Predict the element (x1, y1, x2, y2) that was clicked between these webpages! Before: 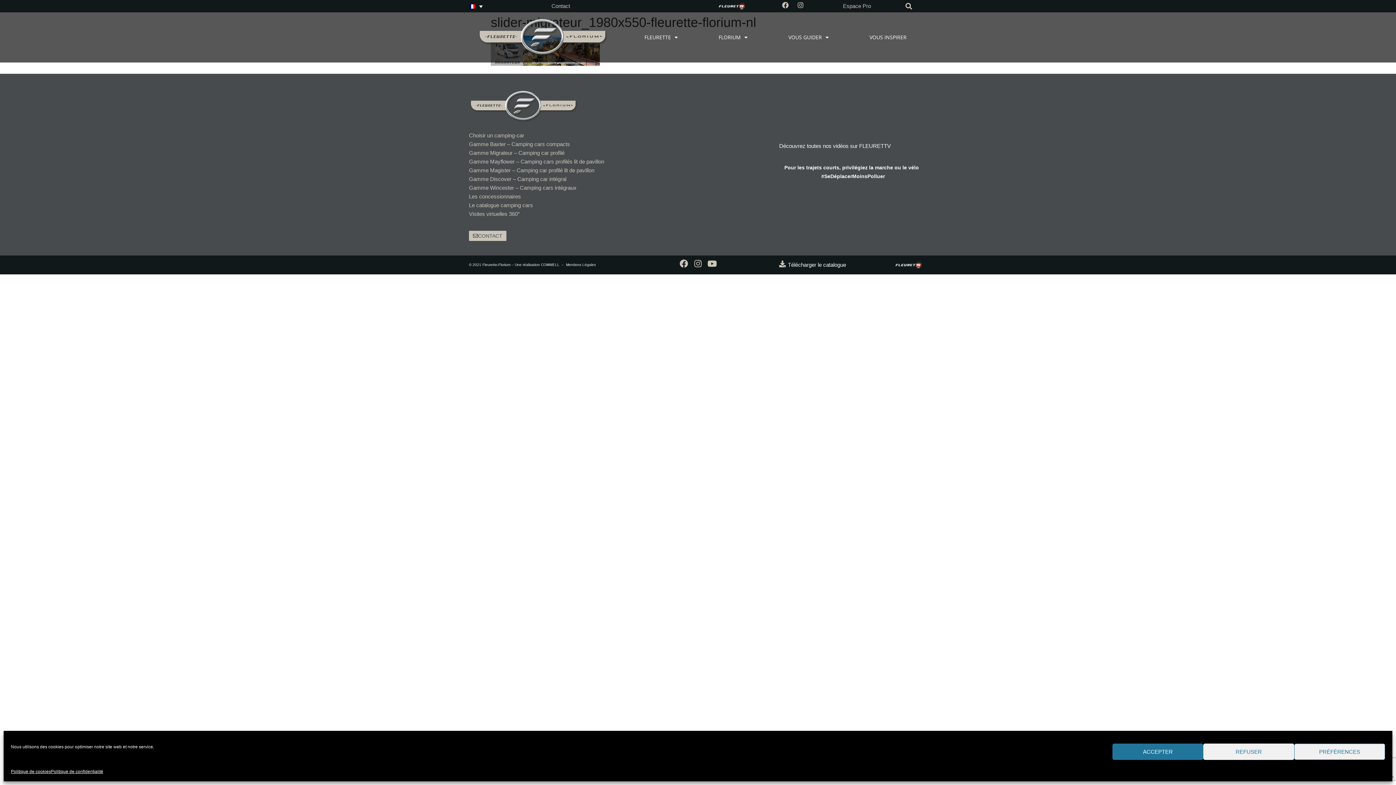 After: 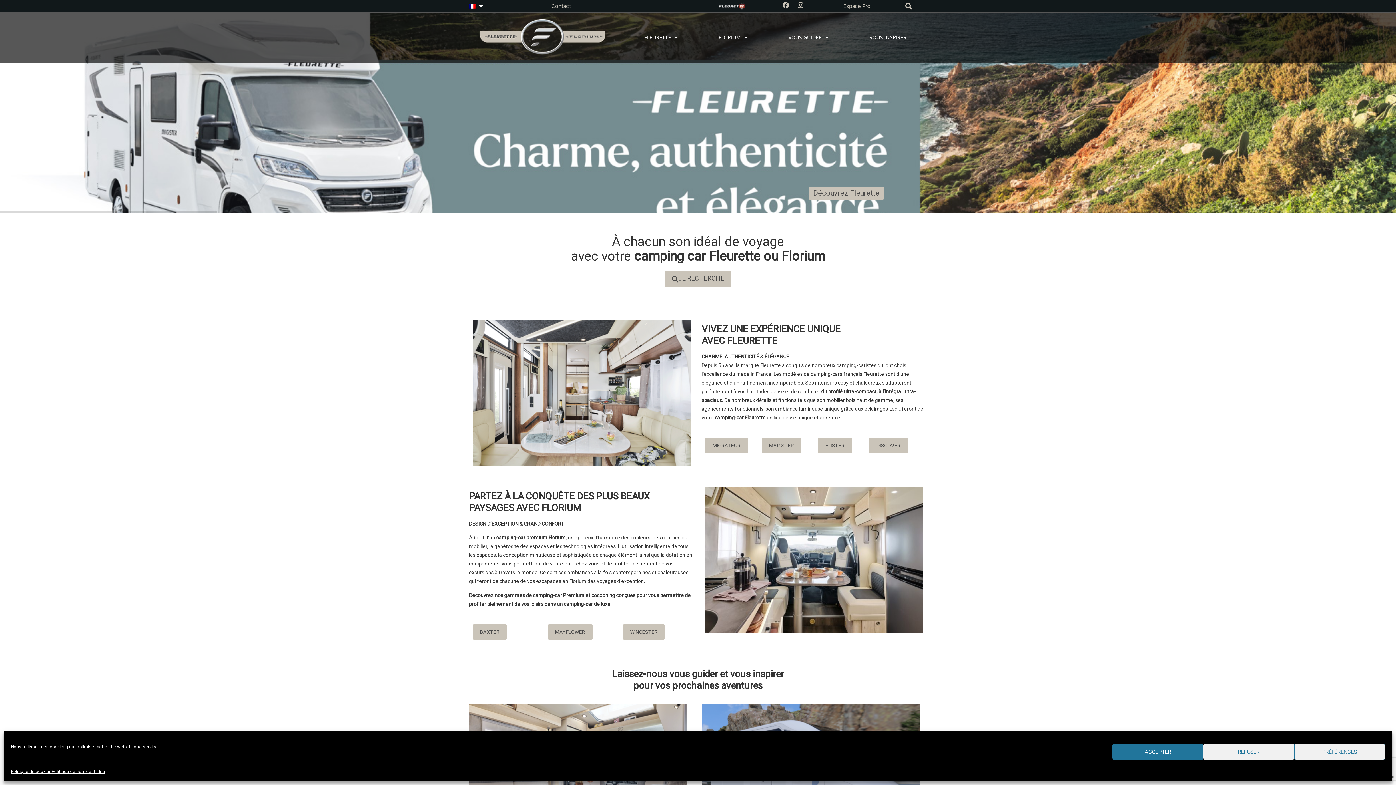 Action: bbox: (477, 16, 608, 58)